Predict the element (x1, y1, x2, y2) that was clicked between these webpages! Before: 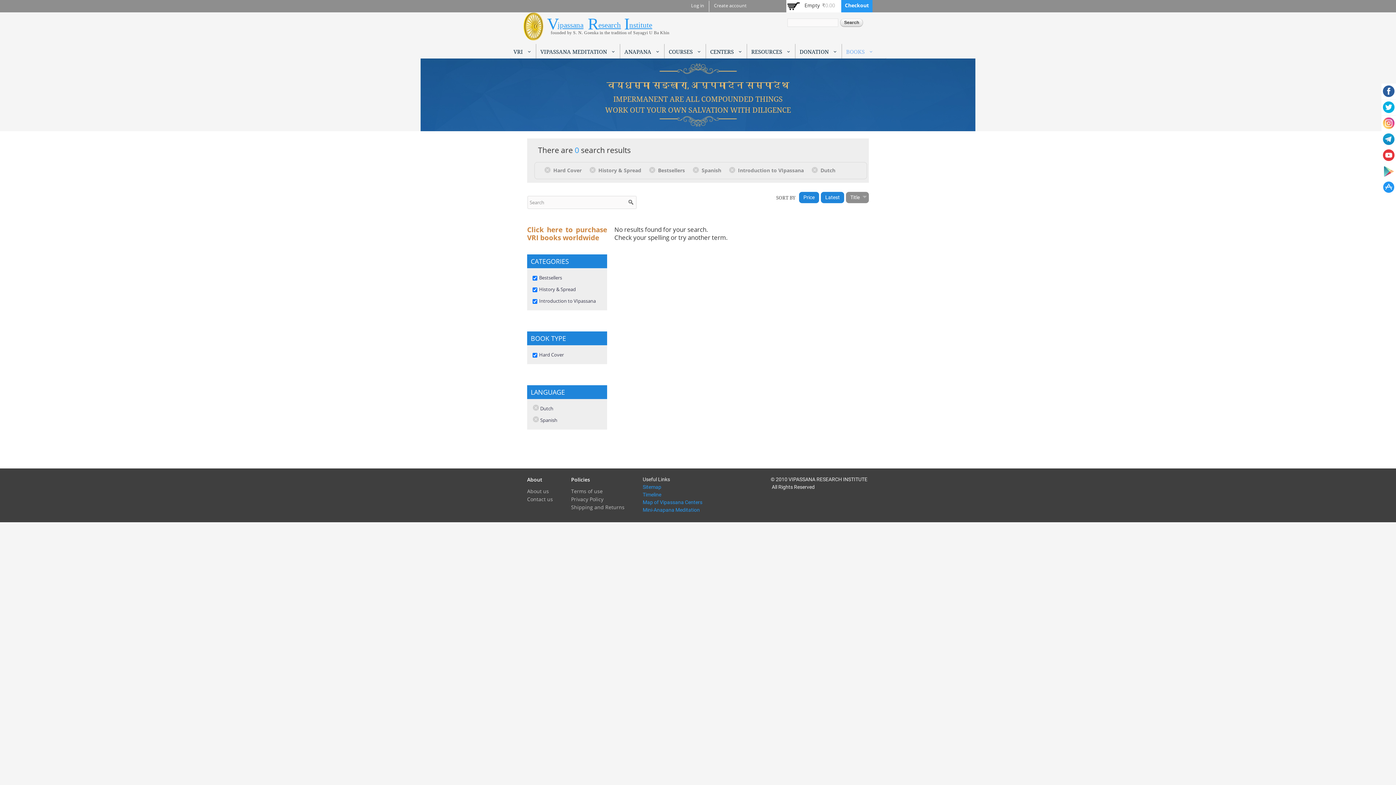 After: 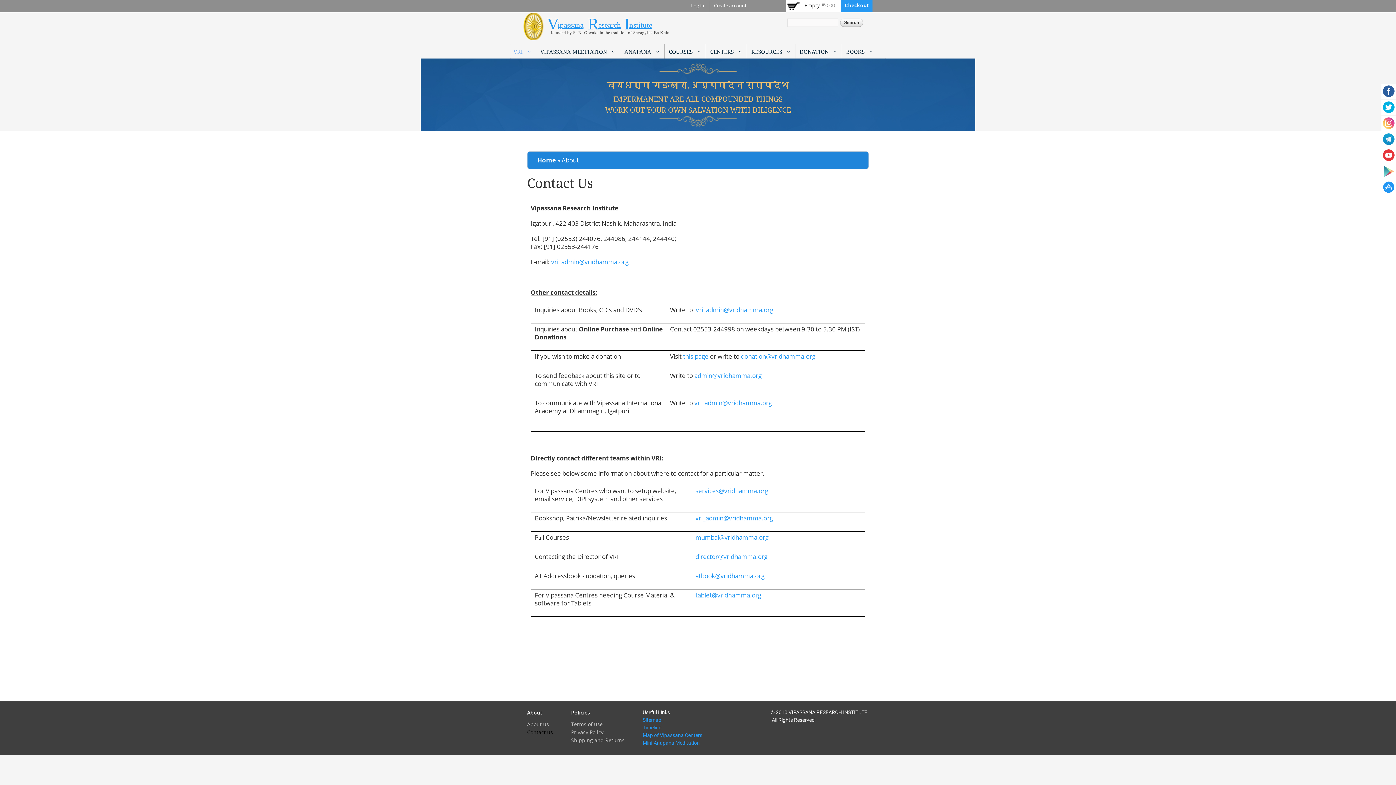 Action: bbox: (527, 496, 553, 503) label: Contact us